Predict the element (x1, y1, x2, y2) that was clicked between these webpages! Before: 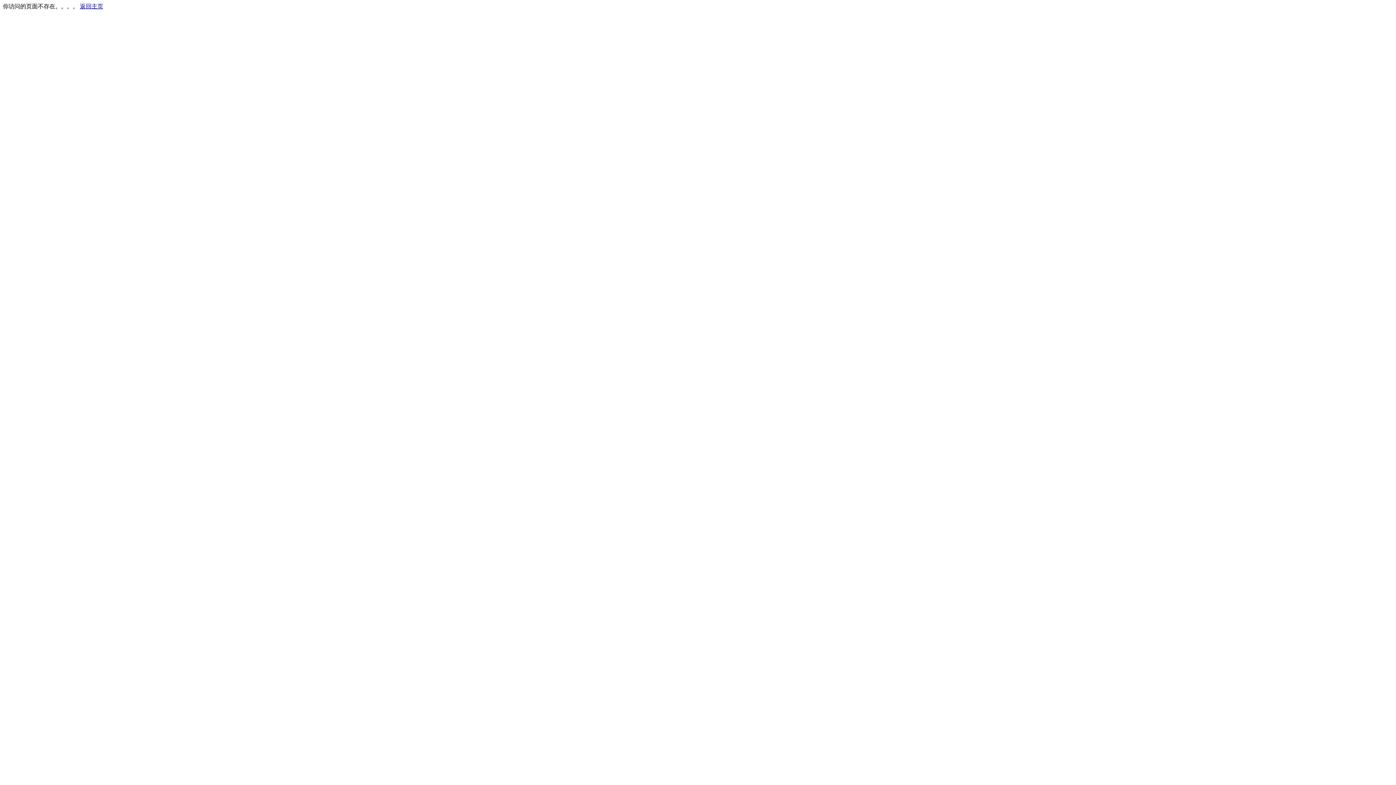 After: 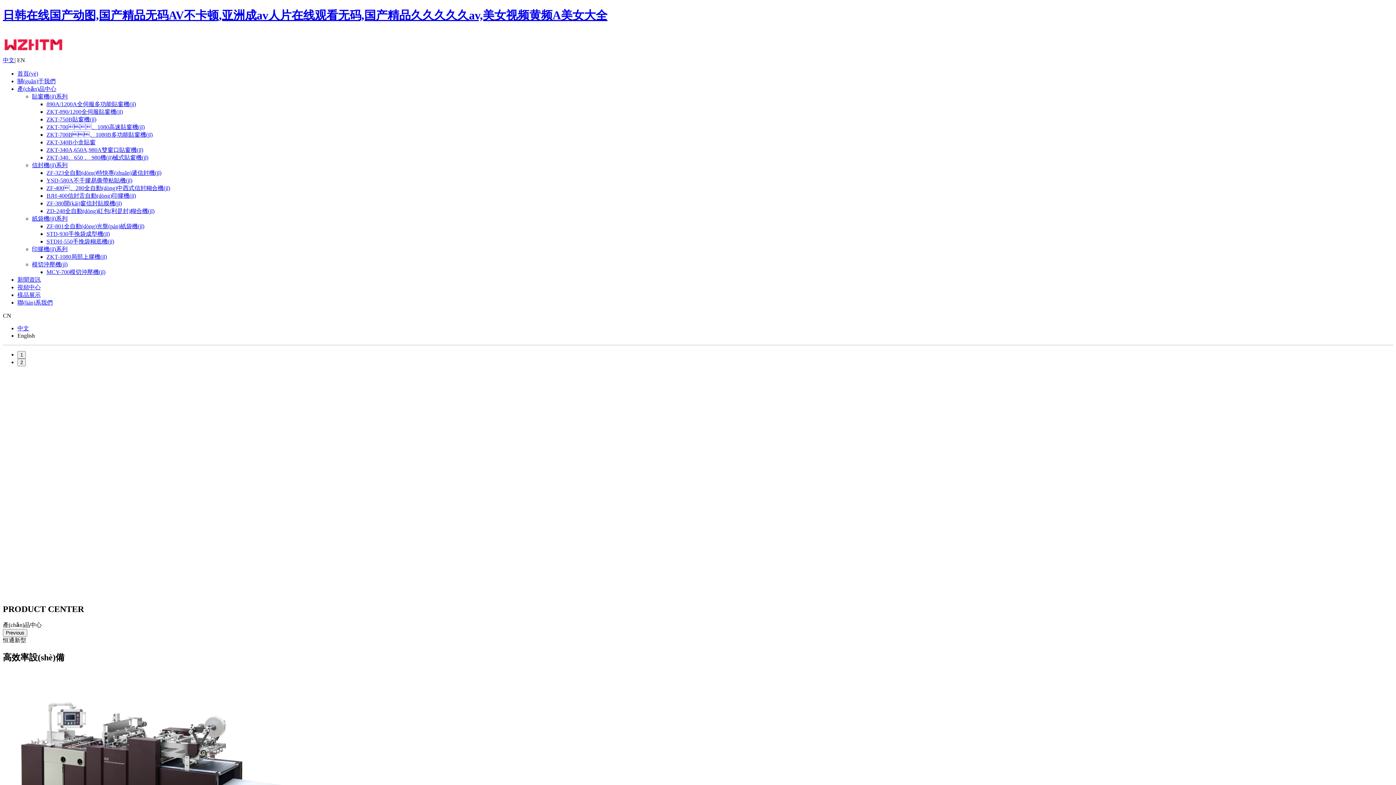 Action: bbox: (80, 3, 103, 9) label: 返回主页